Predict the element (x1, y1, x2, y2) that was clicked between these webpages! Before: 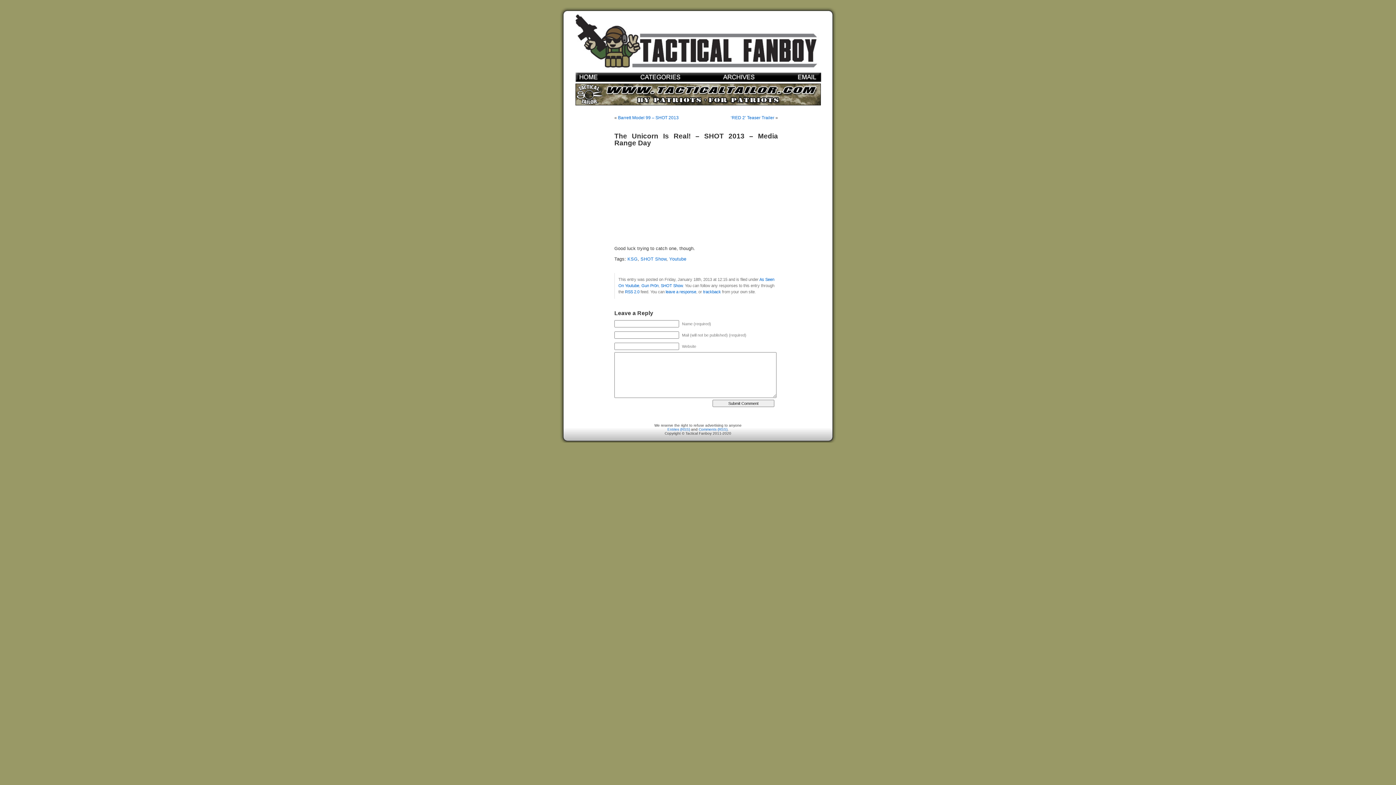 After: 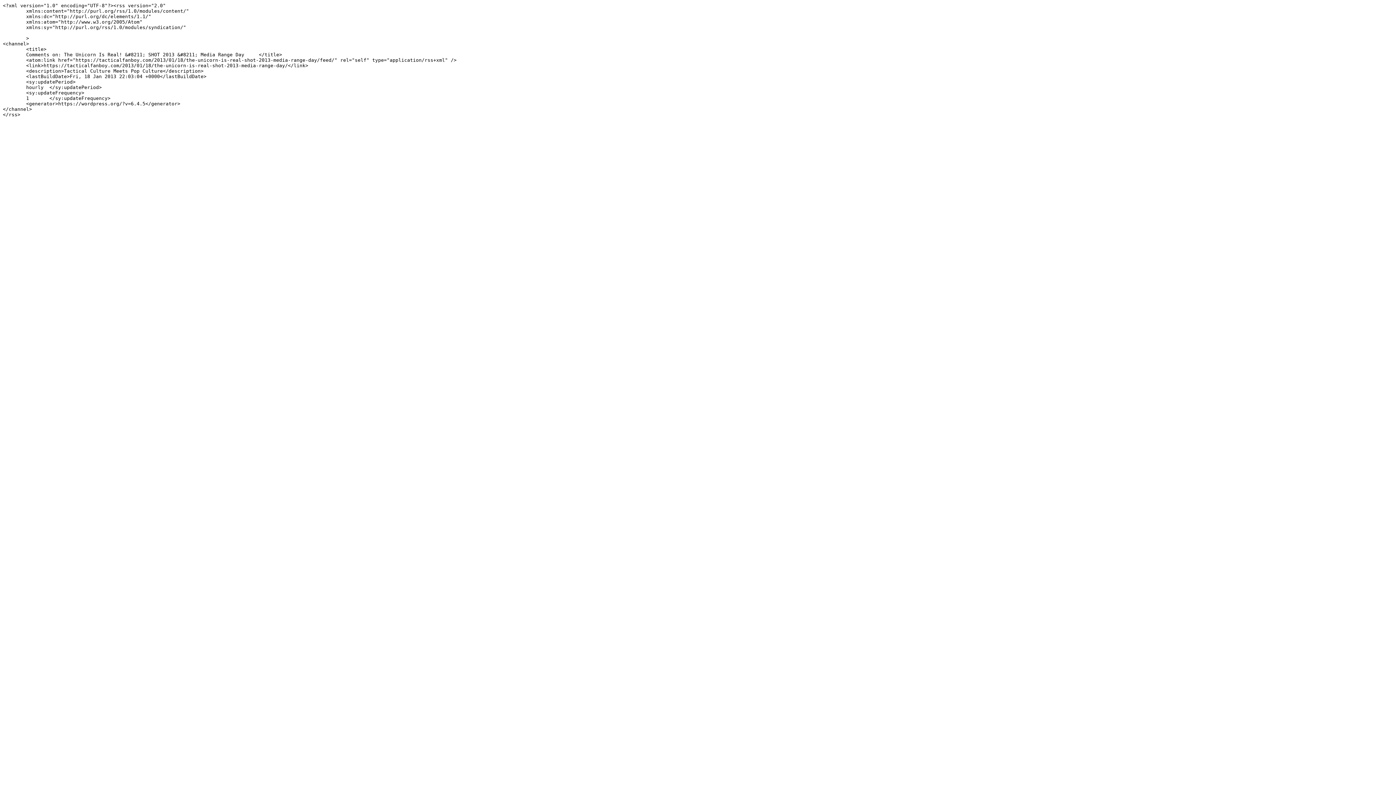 Action: bbox: (625, 289, 639, 294) label: RSS 2.0